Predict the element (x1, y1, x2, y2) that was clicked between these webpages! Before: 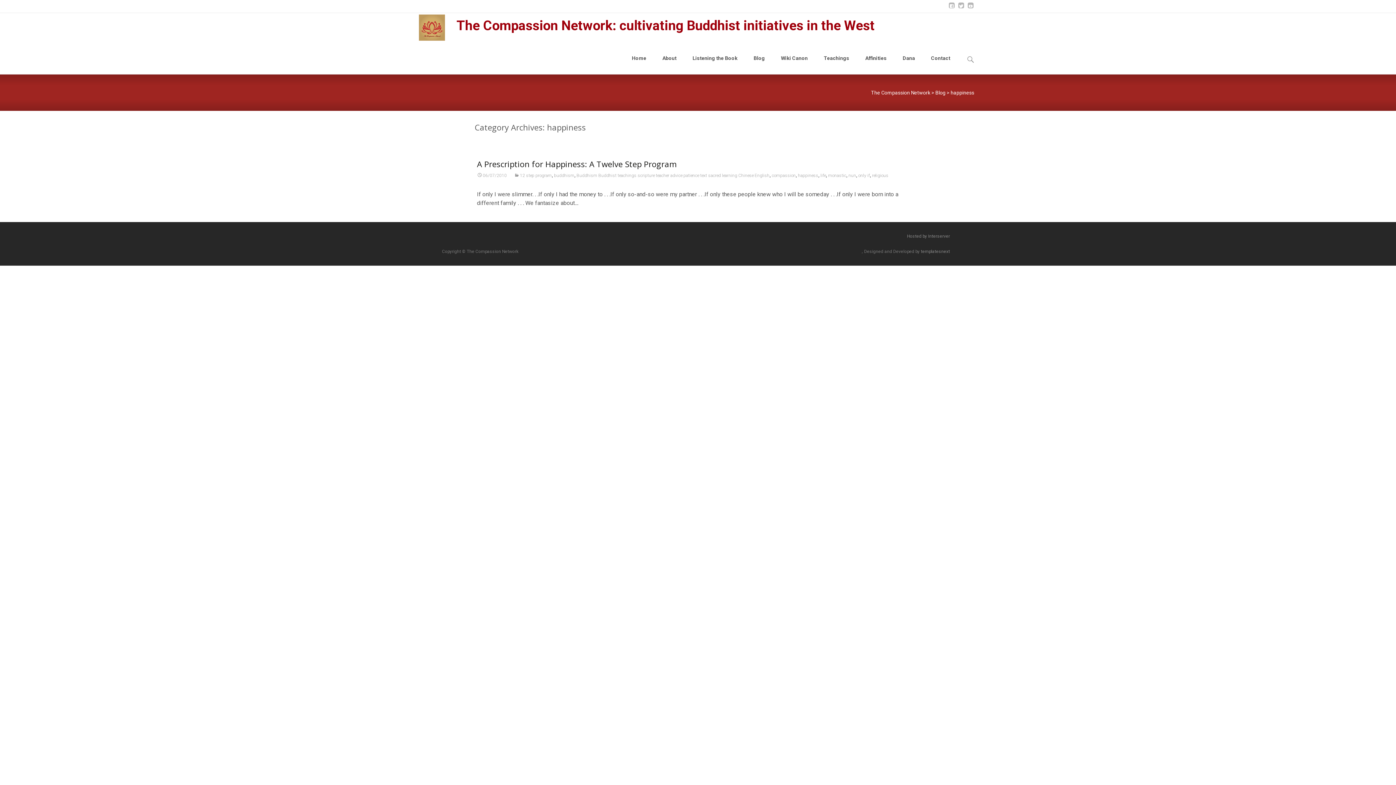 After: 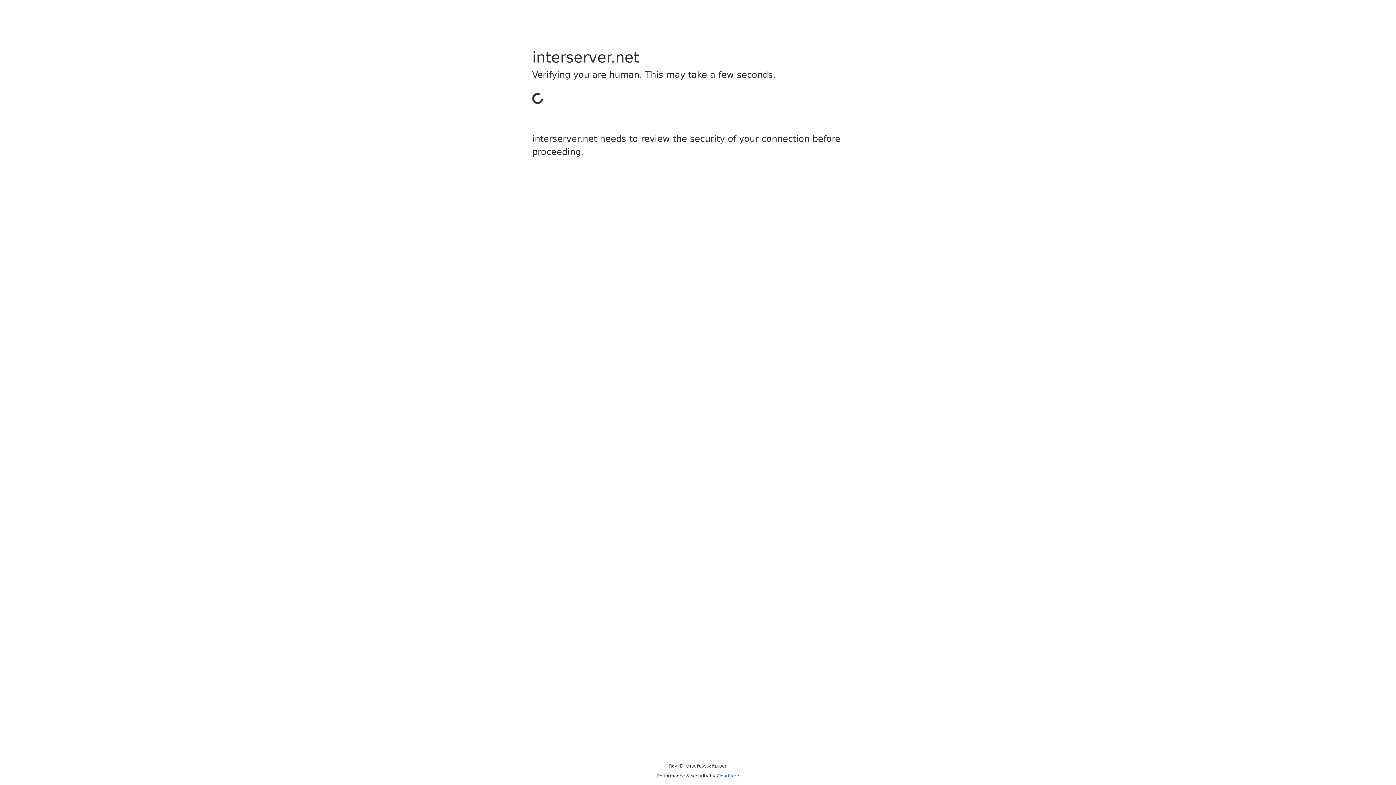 Action: label: Interserver bbox: (928, 233, 950, 238)